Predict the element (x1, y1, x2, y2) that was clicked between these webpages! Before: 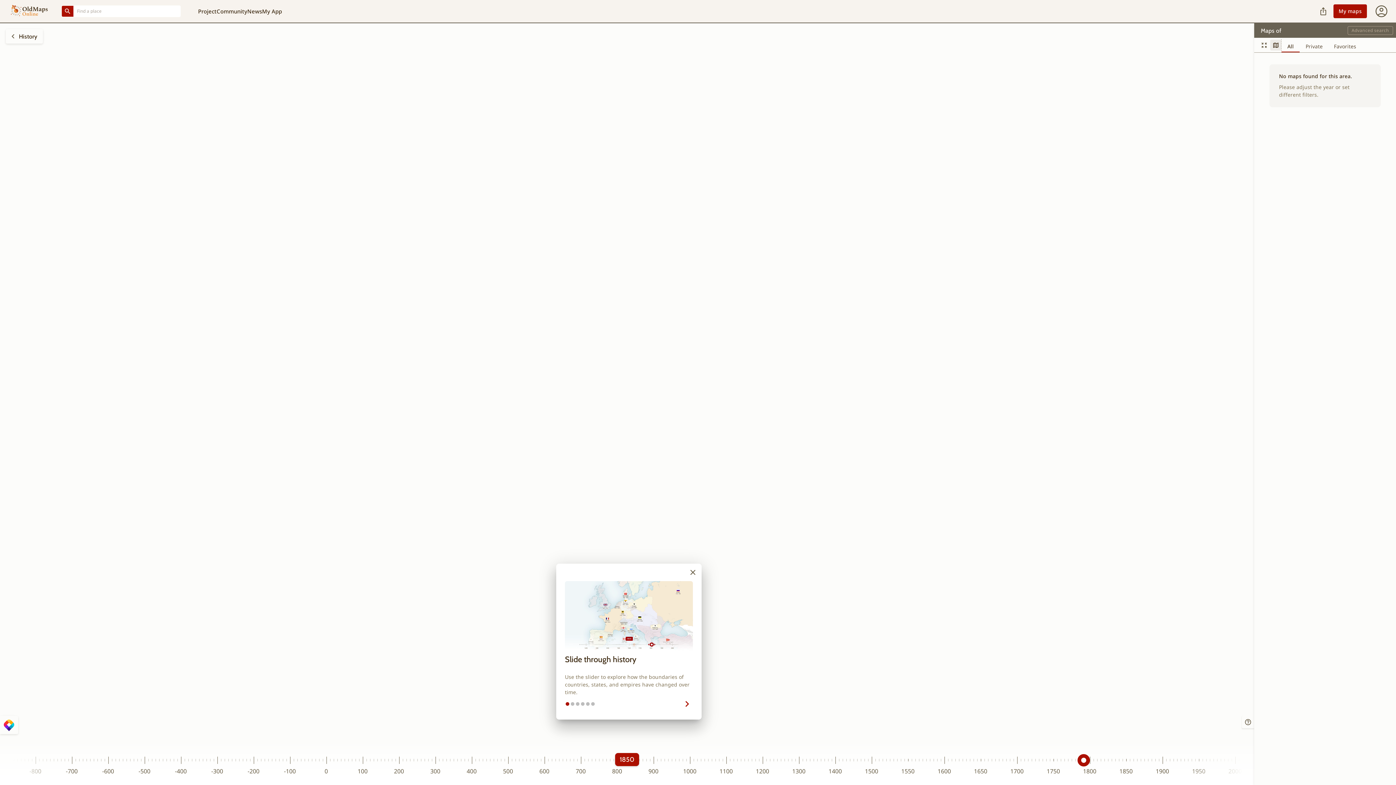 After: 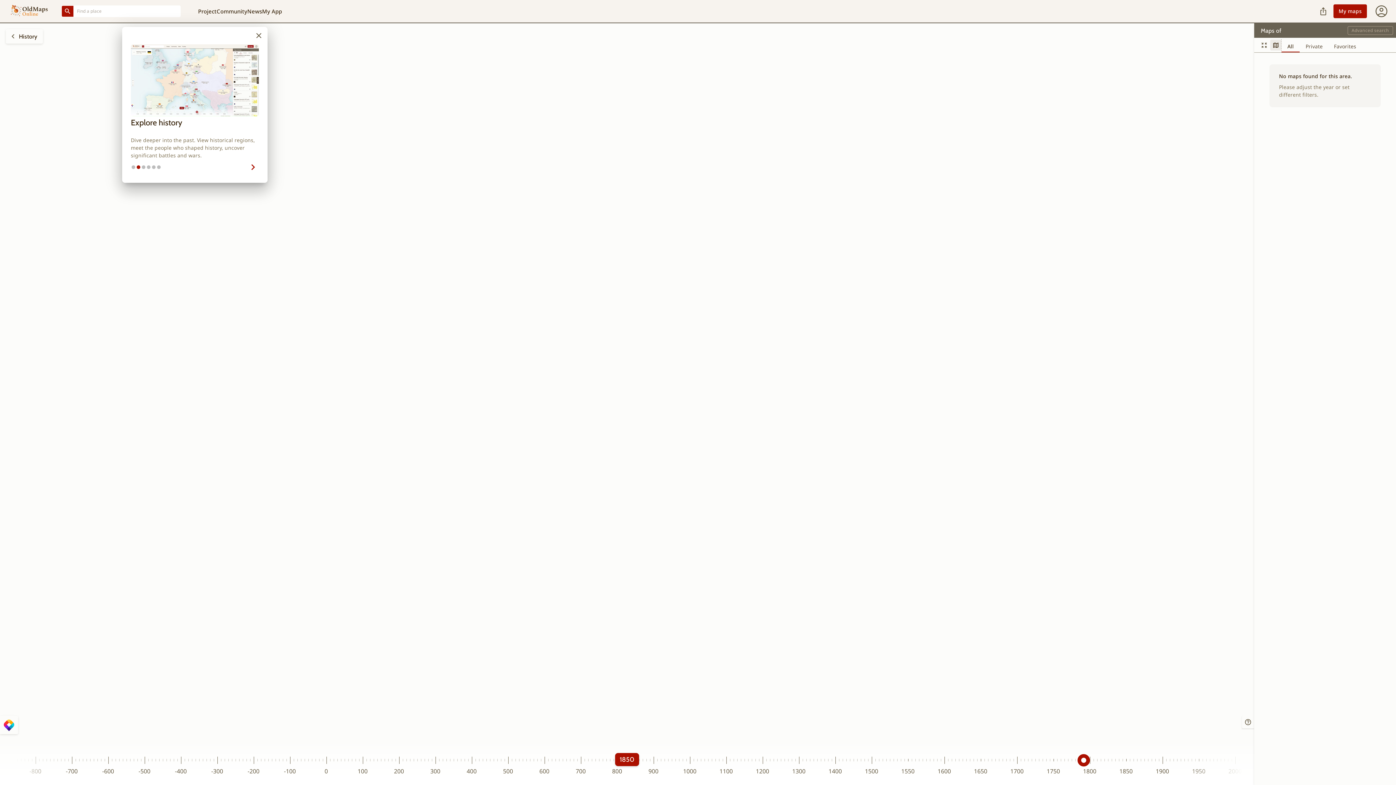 Action: label: Next Step bbox: (601, 697, 693, 711)